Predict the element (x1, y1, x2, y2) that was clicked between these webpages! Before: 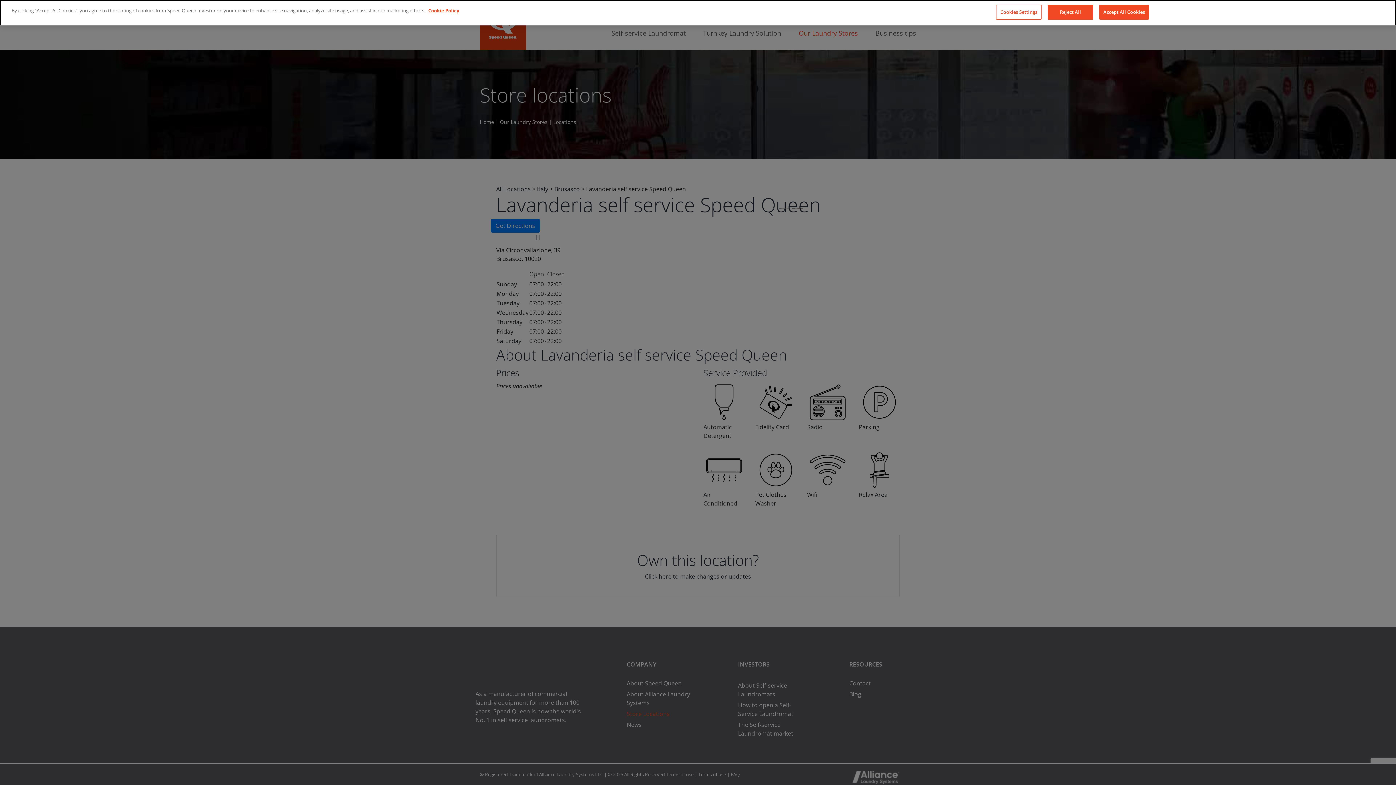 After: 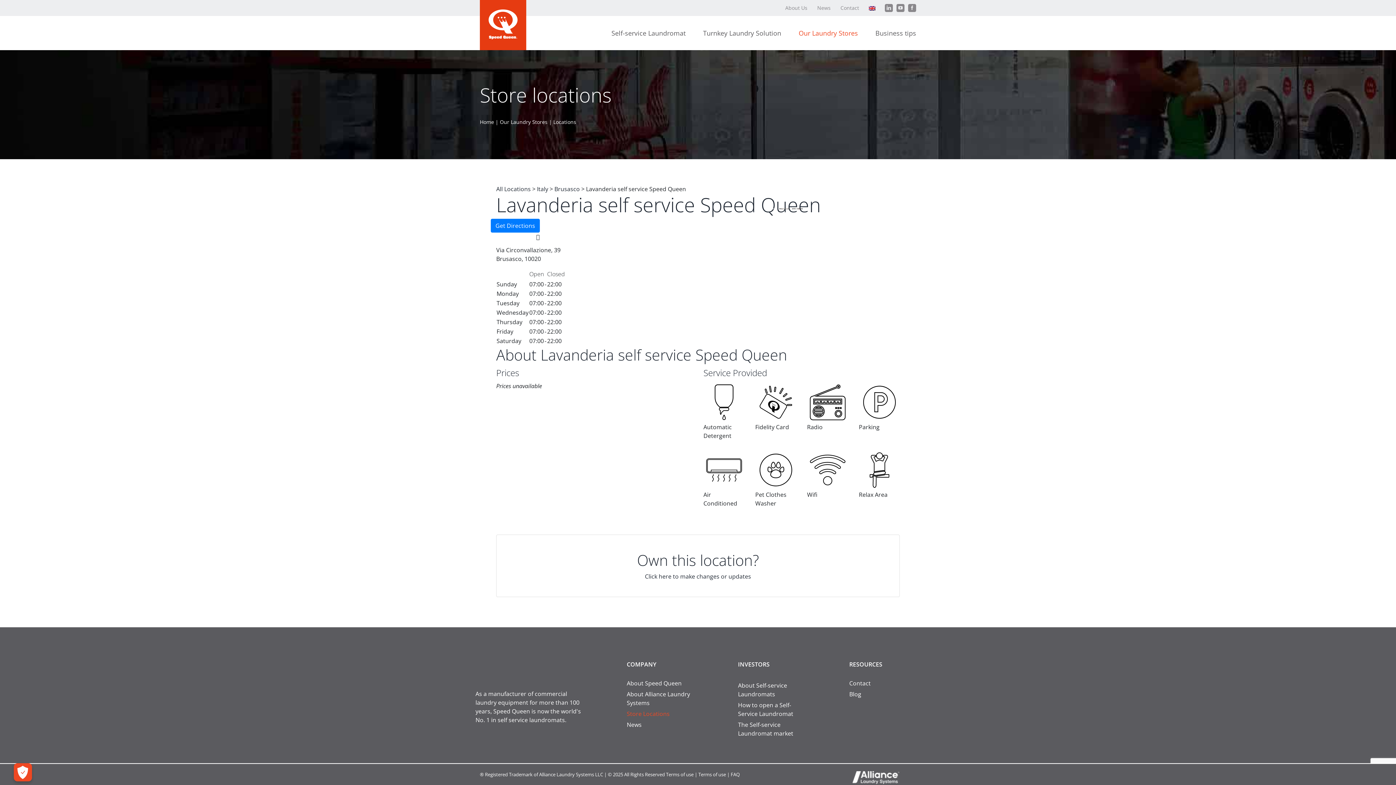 Action: bbox: (1099, 4, 1149, 19) label: Accept All Cookies